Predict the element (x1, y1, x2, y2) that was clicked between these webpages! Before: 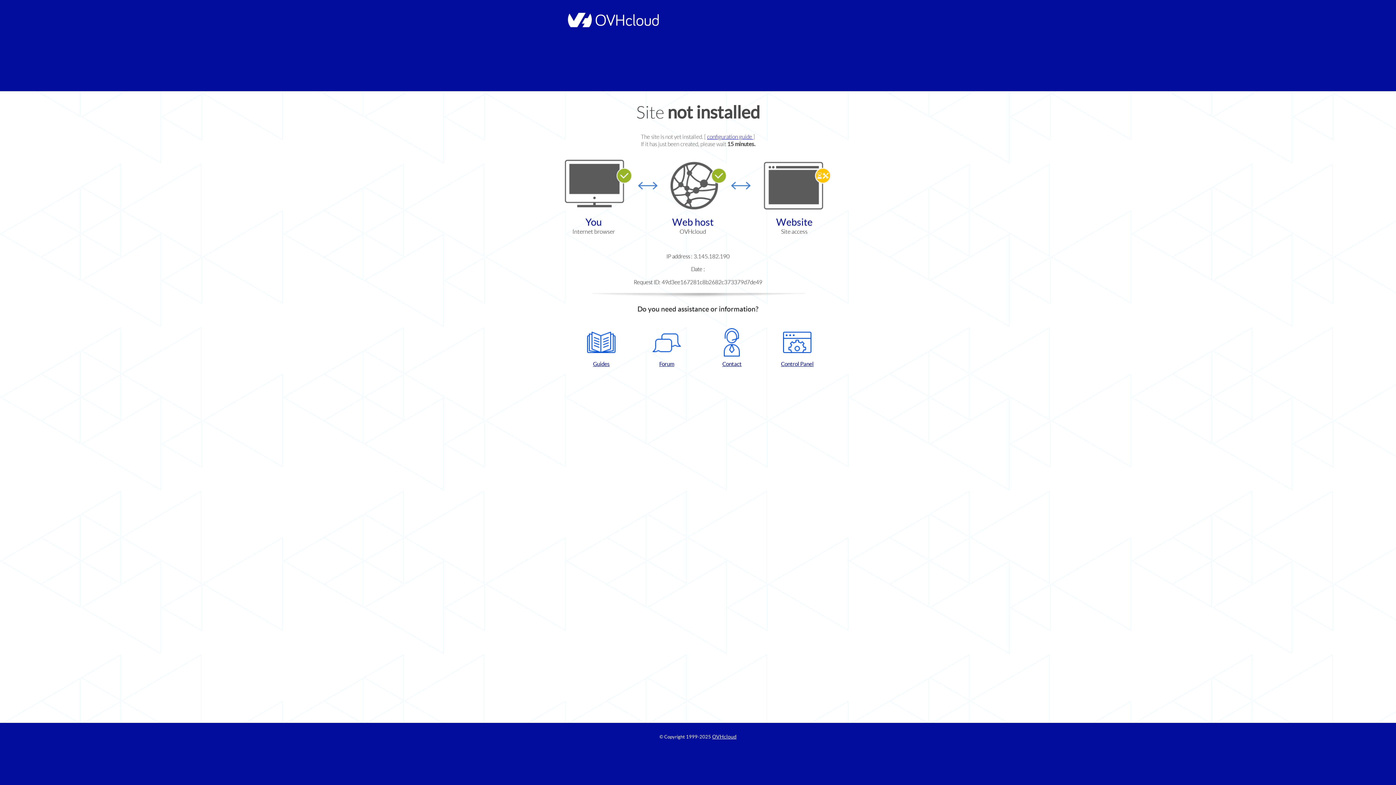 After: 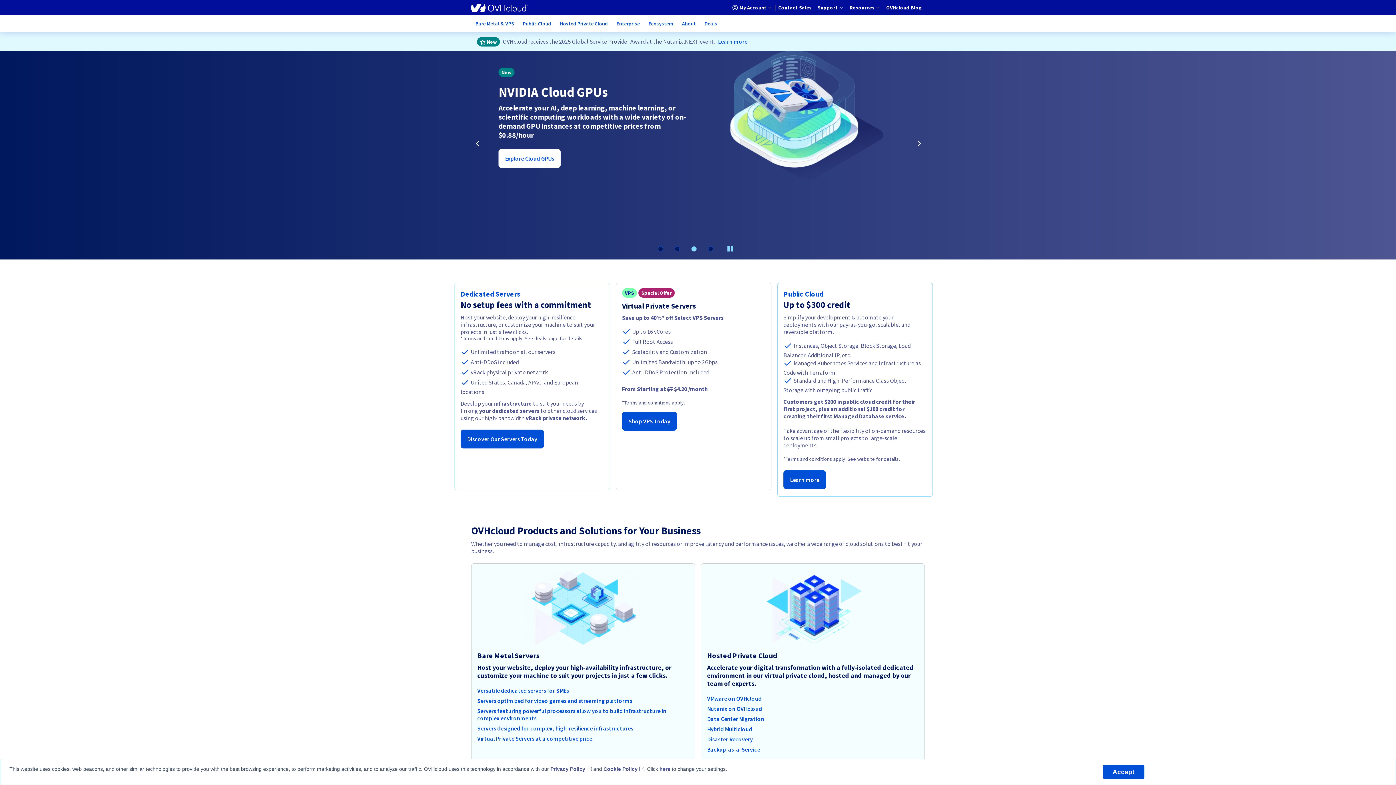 Action: bbox: (712, 734, 736, 740) label: OVHcloud